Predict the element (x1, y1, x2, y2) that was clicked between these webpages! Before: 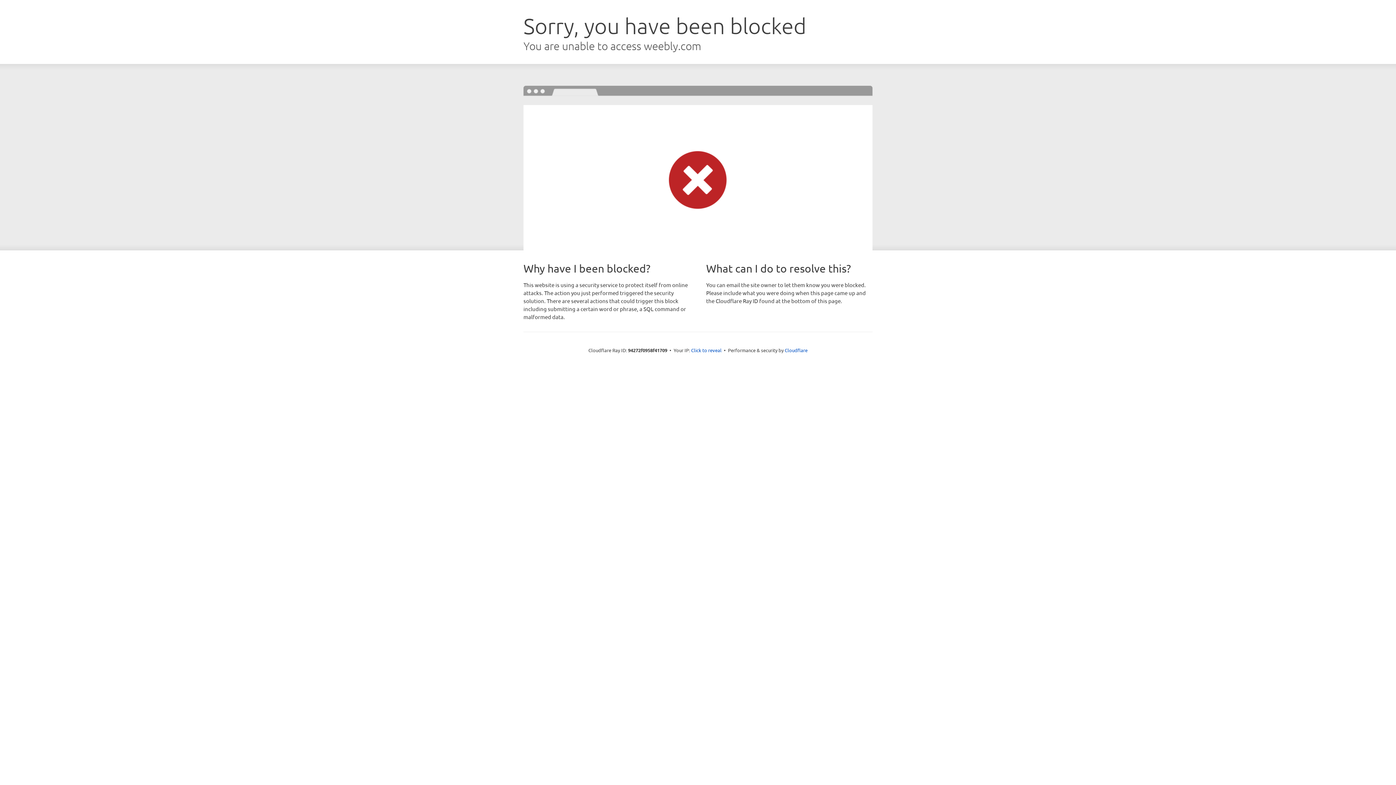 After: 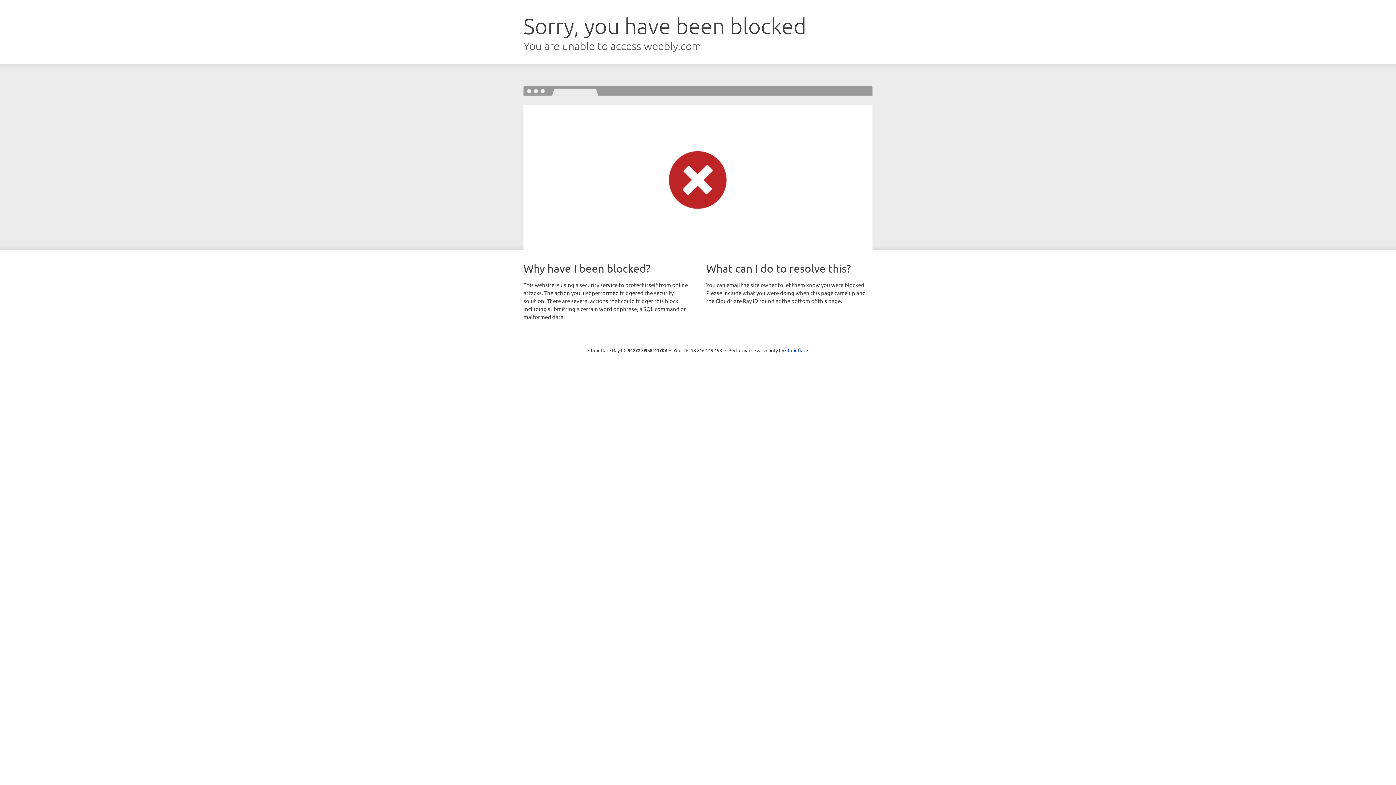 Action: label: Click to reveal bbox: (691, 346, 721, 353)